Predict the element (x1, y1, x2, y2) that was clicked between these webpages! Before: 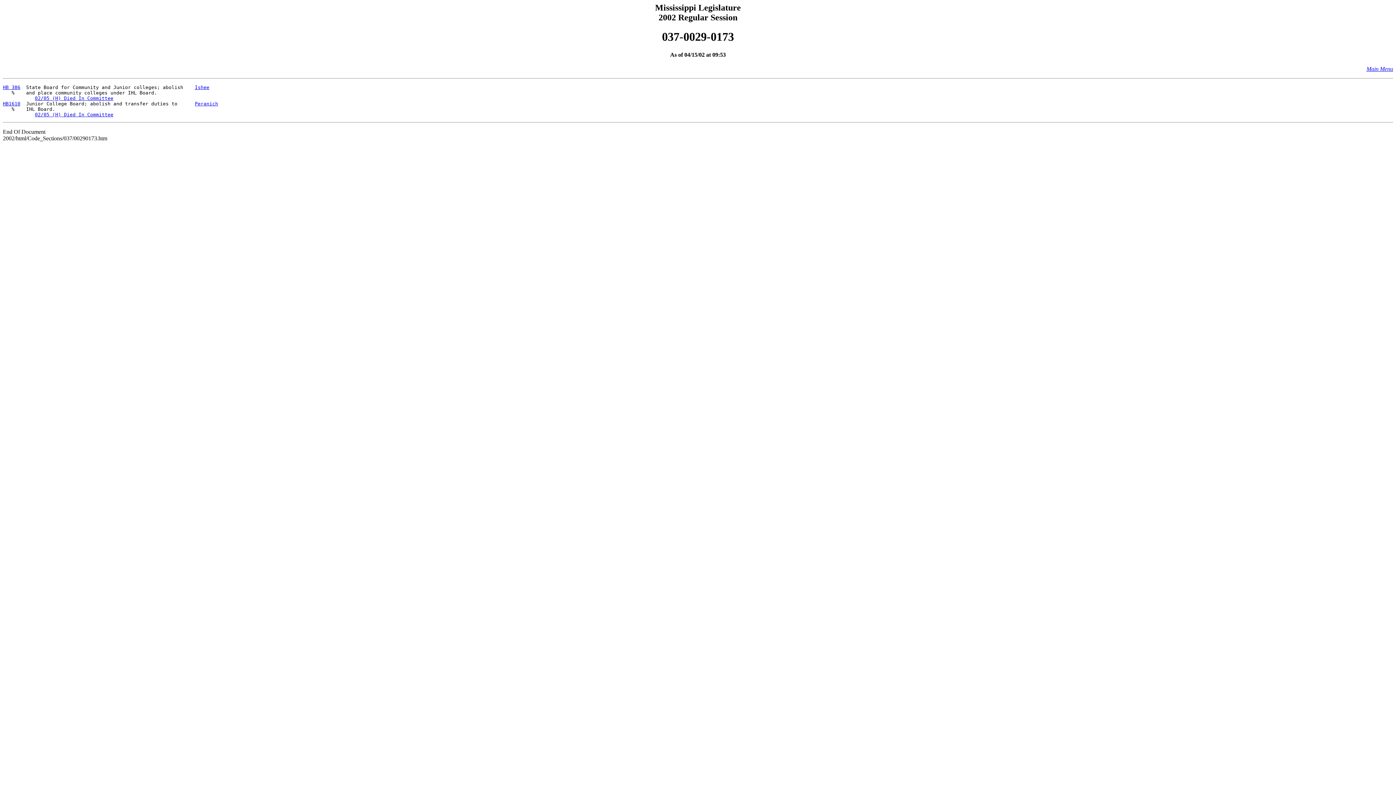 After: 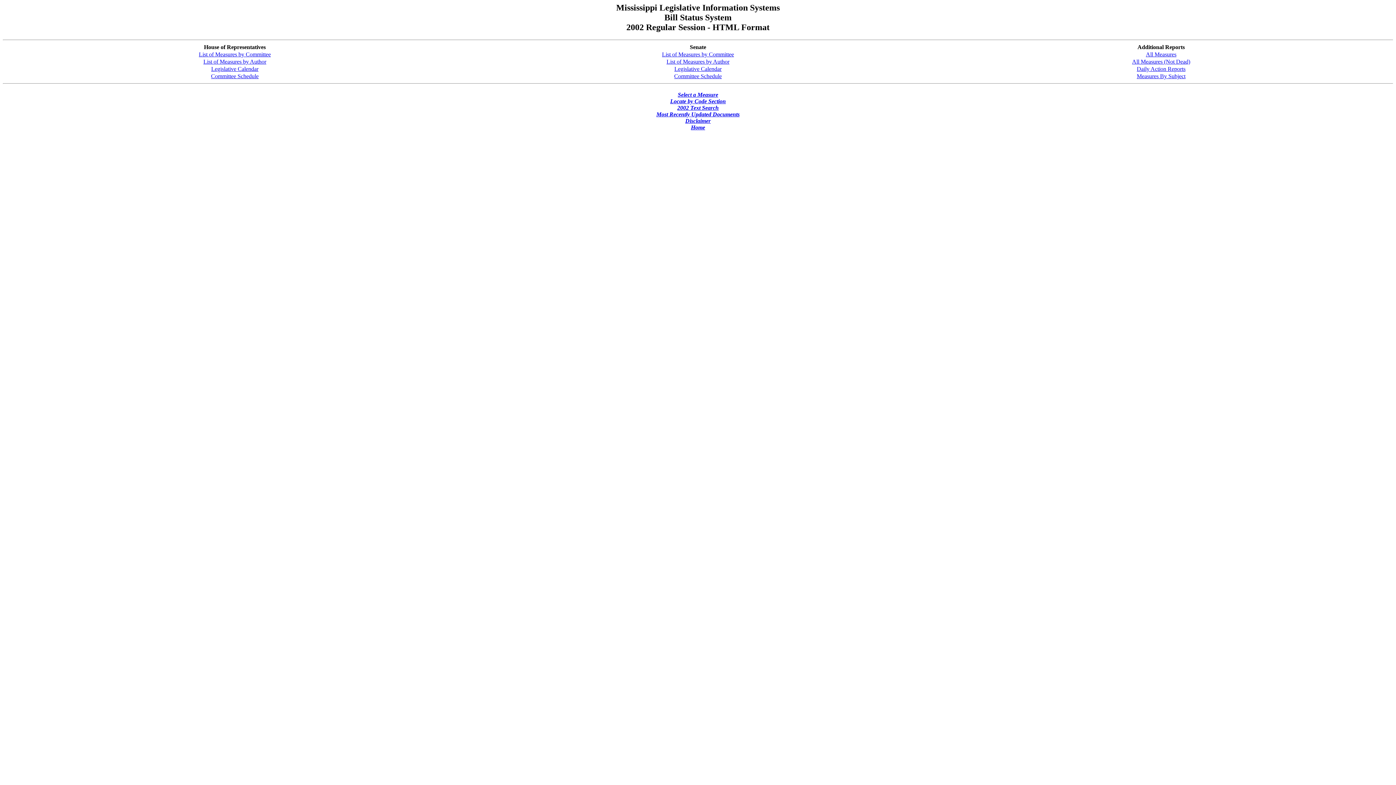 Action: bbox: (1366, 65, 1393, 72) label: Main Menu